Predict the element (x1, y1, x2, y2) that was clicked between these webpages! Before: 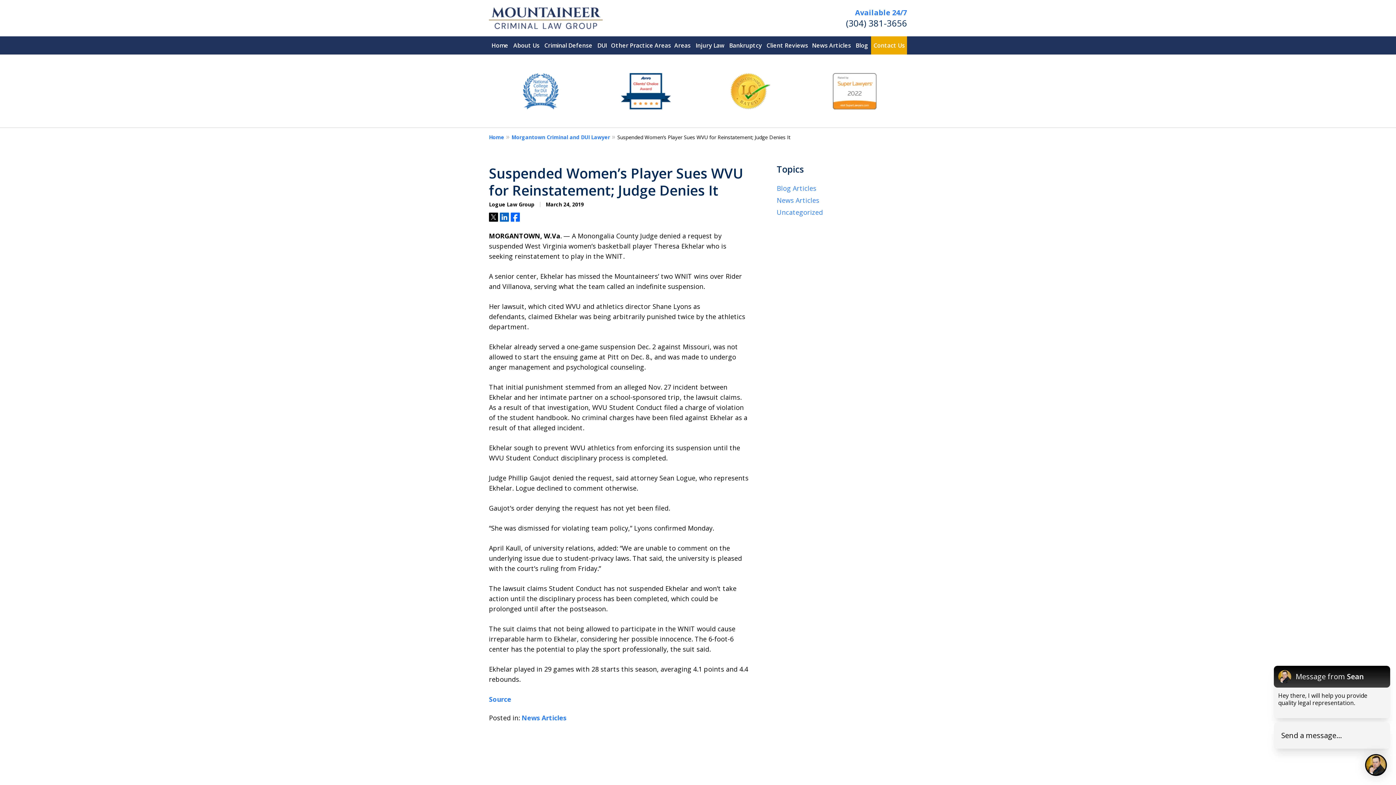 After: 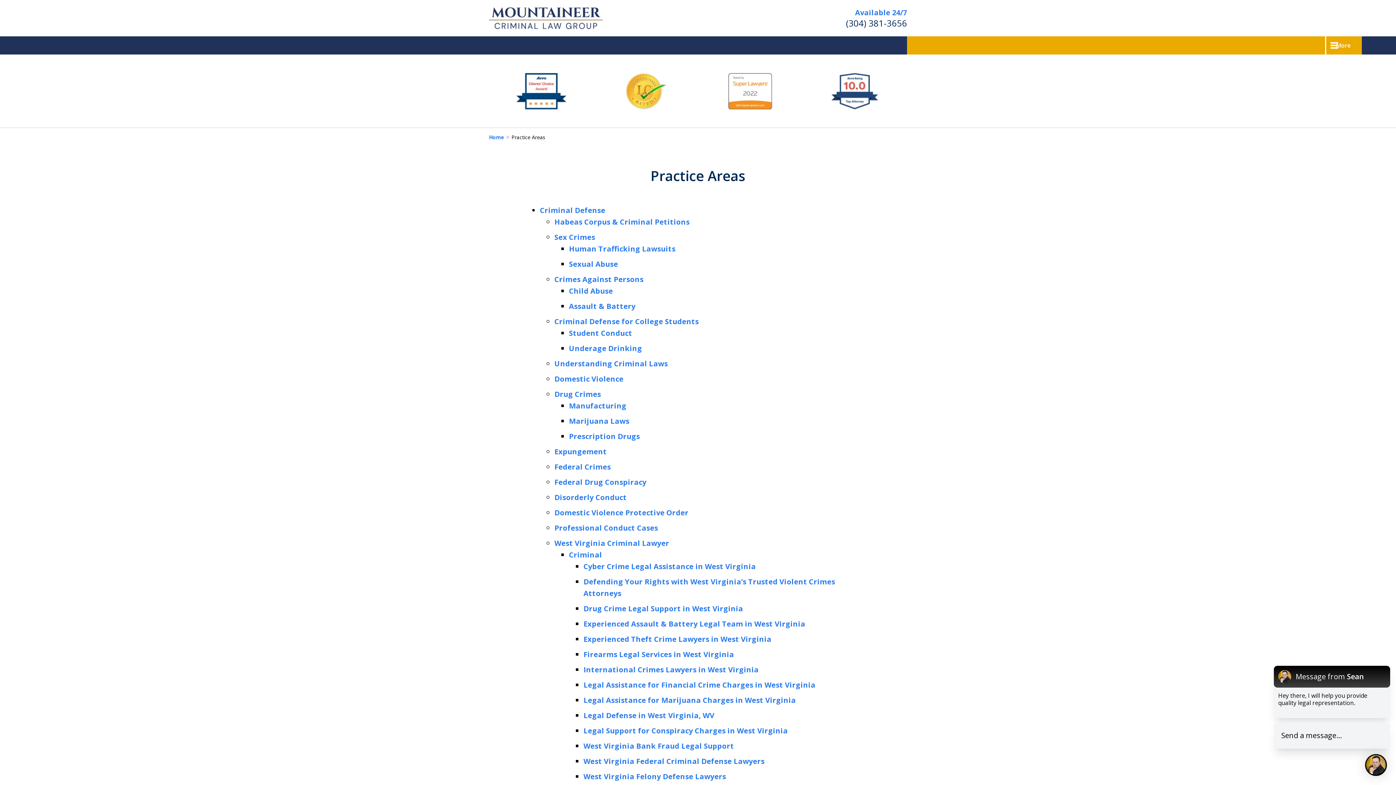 Action: label: Other Practice Areas bbox: (609, 36, 672, 54)